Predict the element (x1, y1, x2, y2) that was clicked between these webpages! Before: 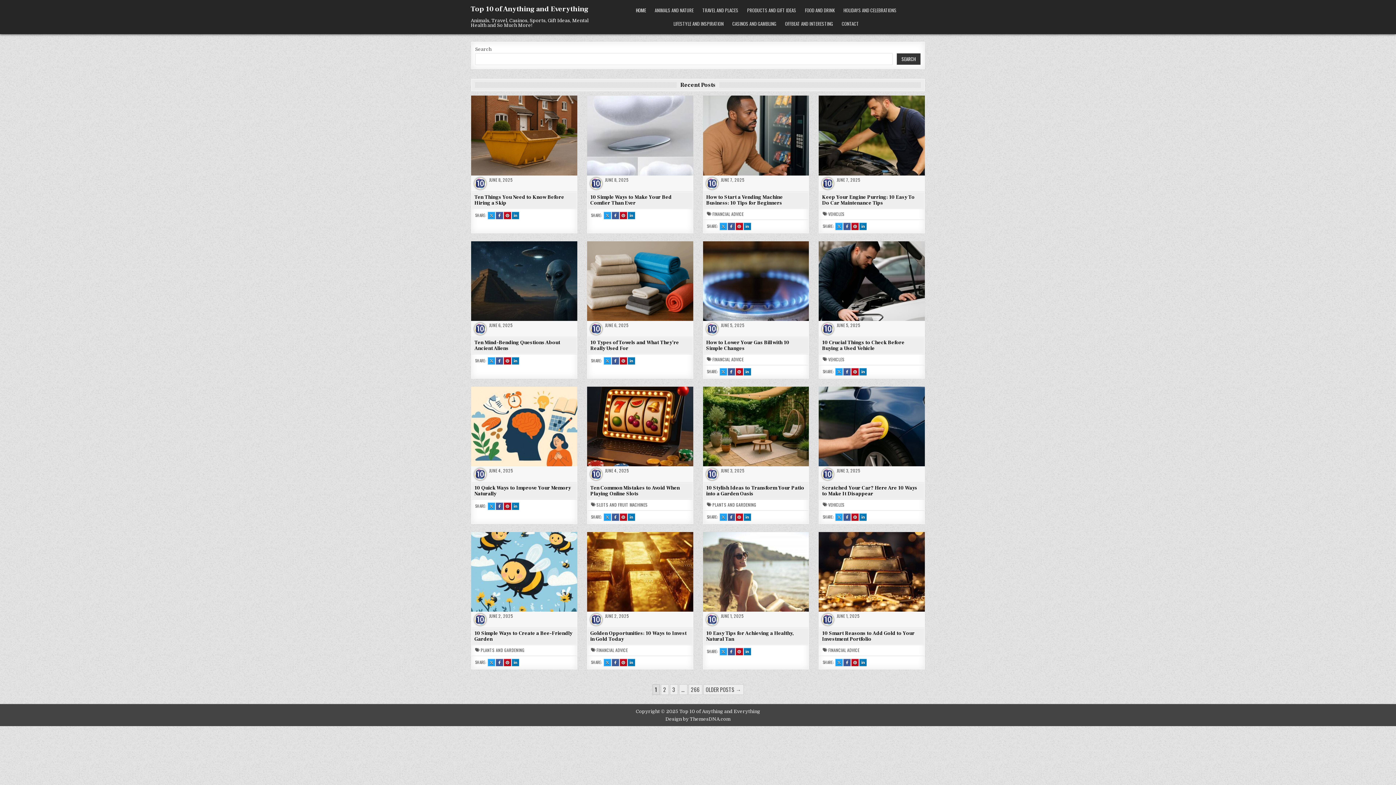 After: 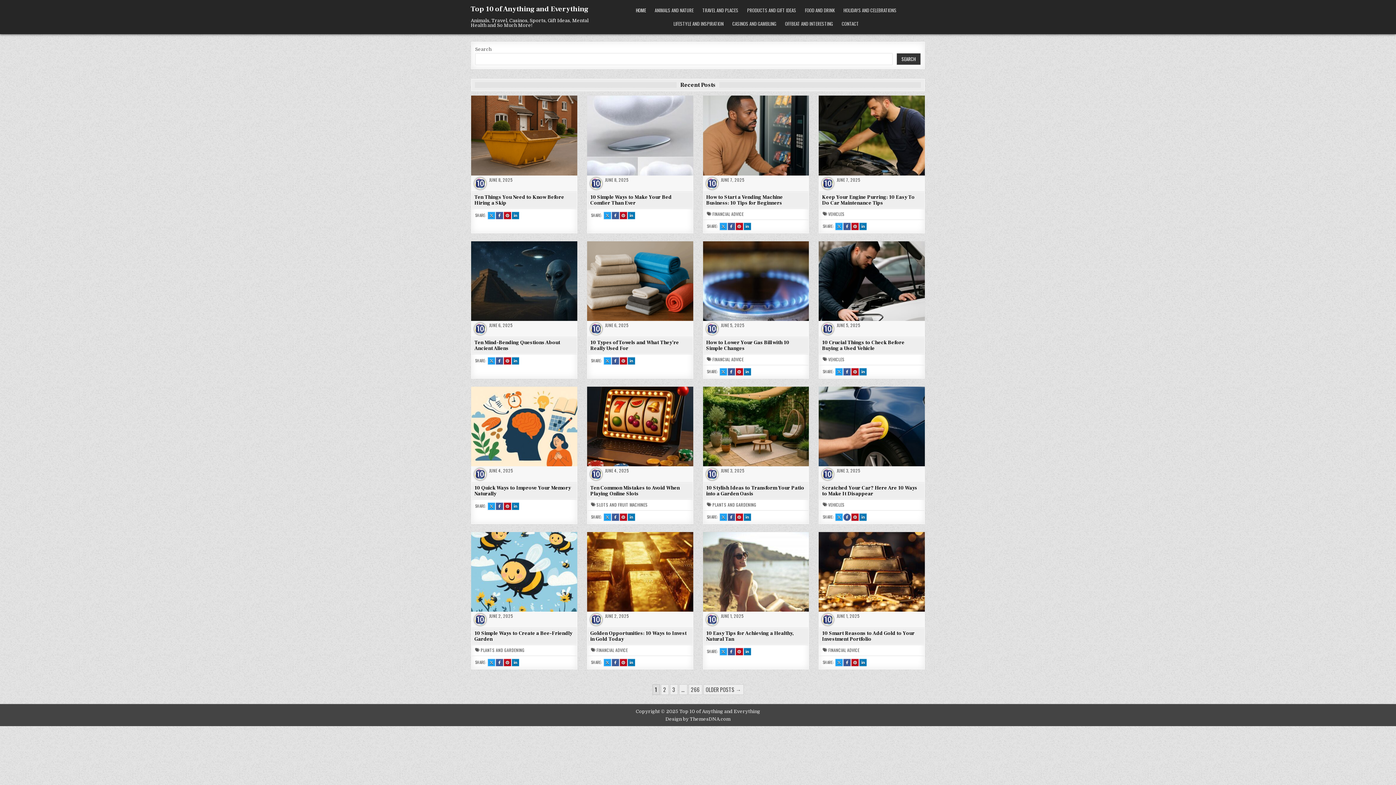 Action: label: SHARE THIS ON FACEBOOK : SCRATCHED YOUR CAR? HERE ARE 10 WAYS TO MAKE IT DISAPPEAR bbox: (843, 513, 851, 521)